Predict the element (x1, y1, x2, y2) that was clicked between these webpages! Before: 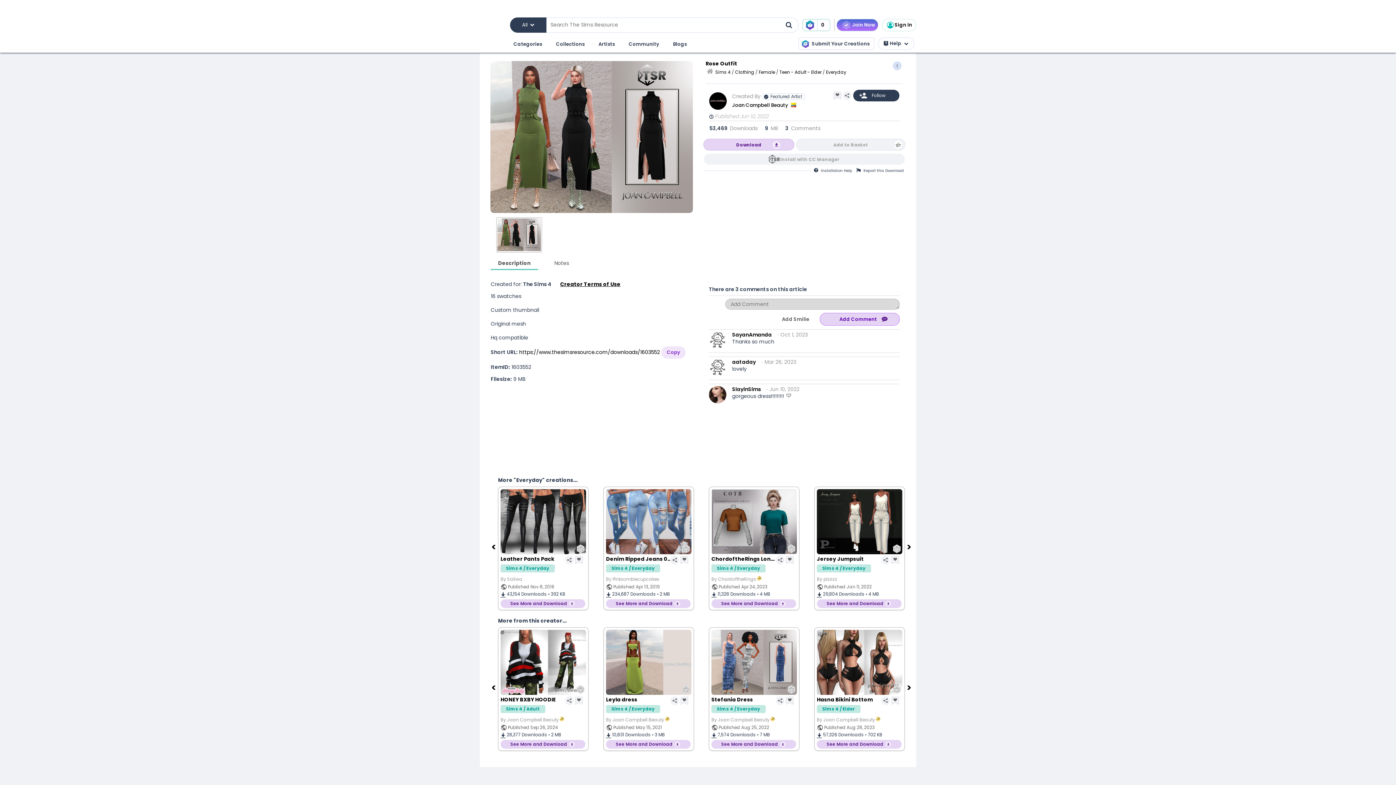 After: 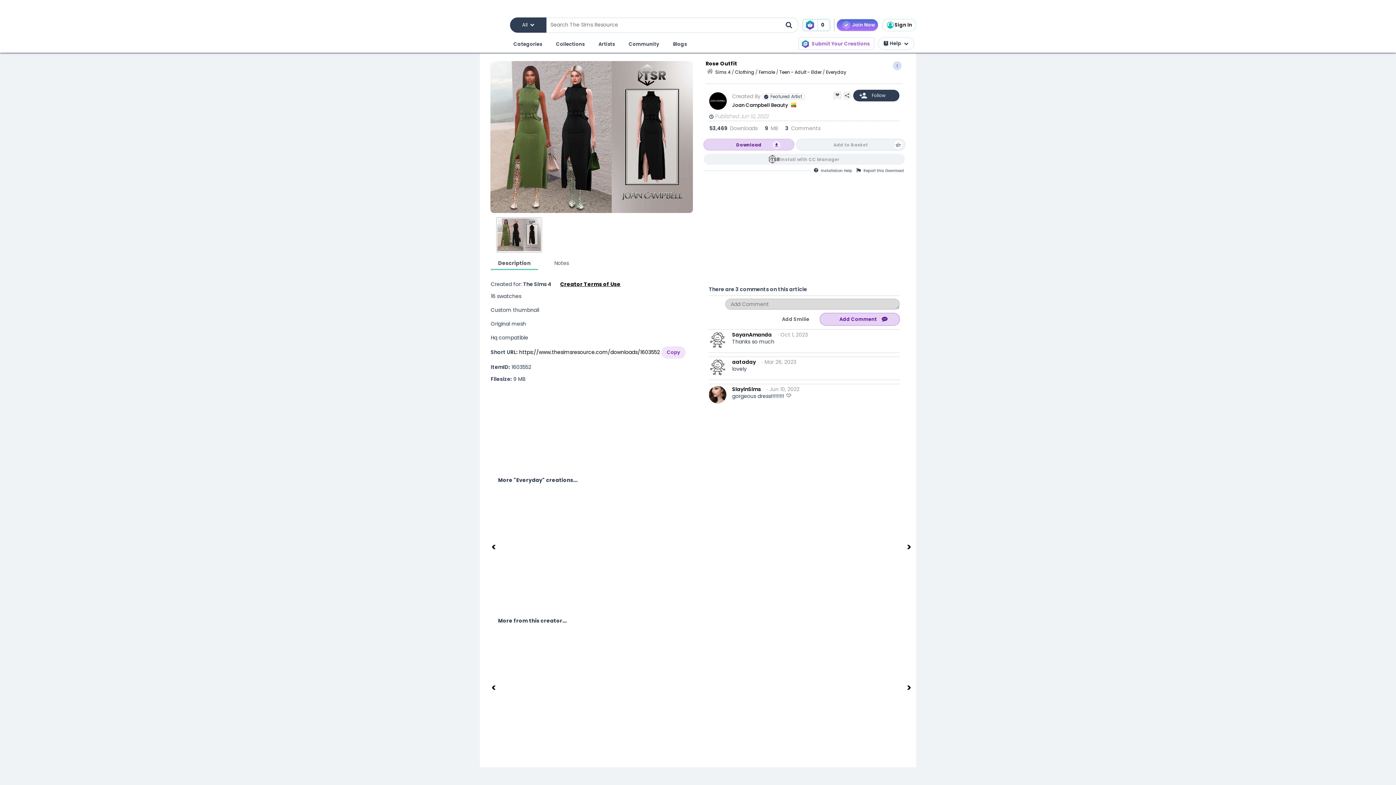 Action: bbox: (798, 37, 874, 49) label: Submit Your Creations